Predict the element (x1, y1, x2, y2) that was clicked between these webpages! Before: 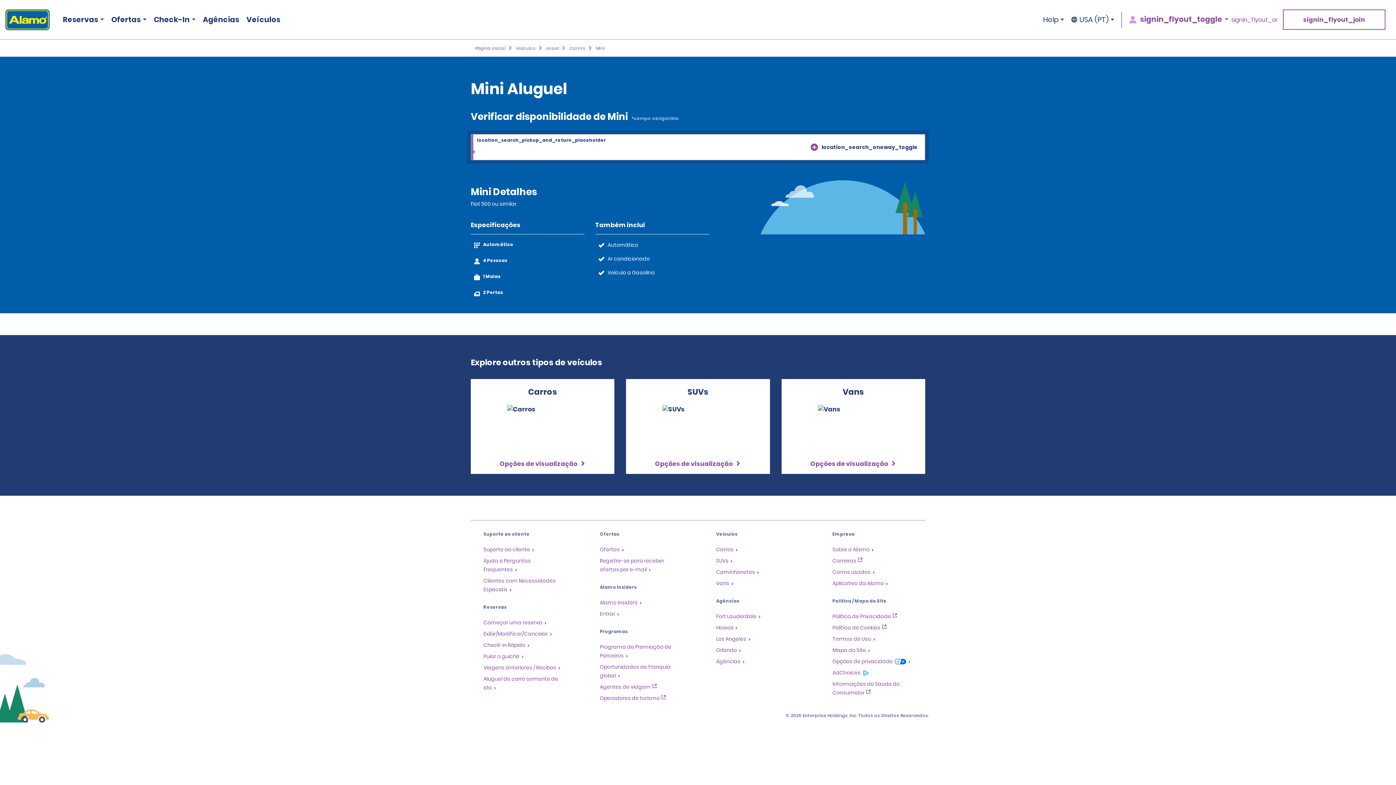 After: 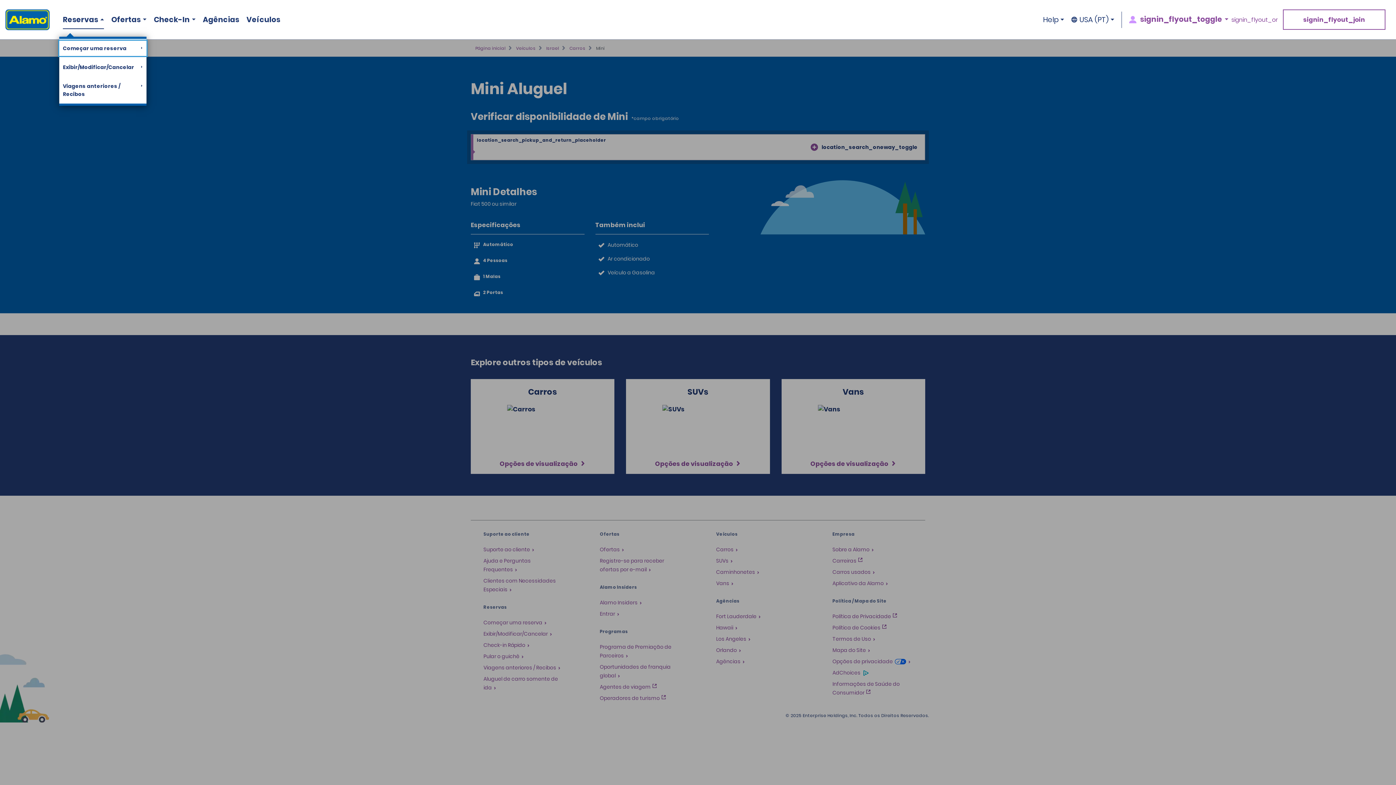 Action: label: Reservas bbox: (59, 10, 104, 29)